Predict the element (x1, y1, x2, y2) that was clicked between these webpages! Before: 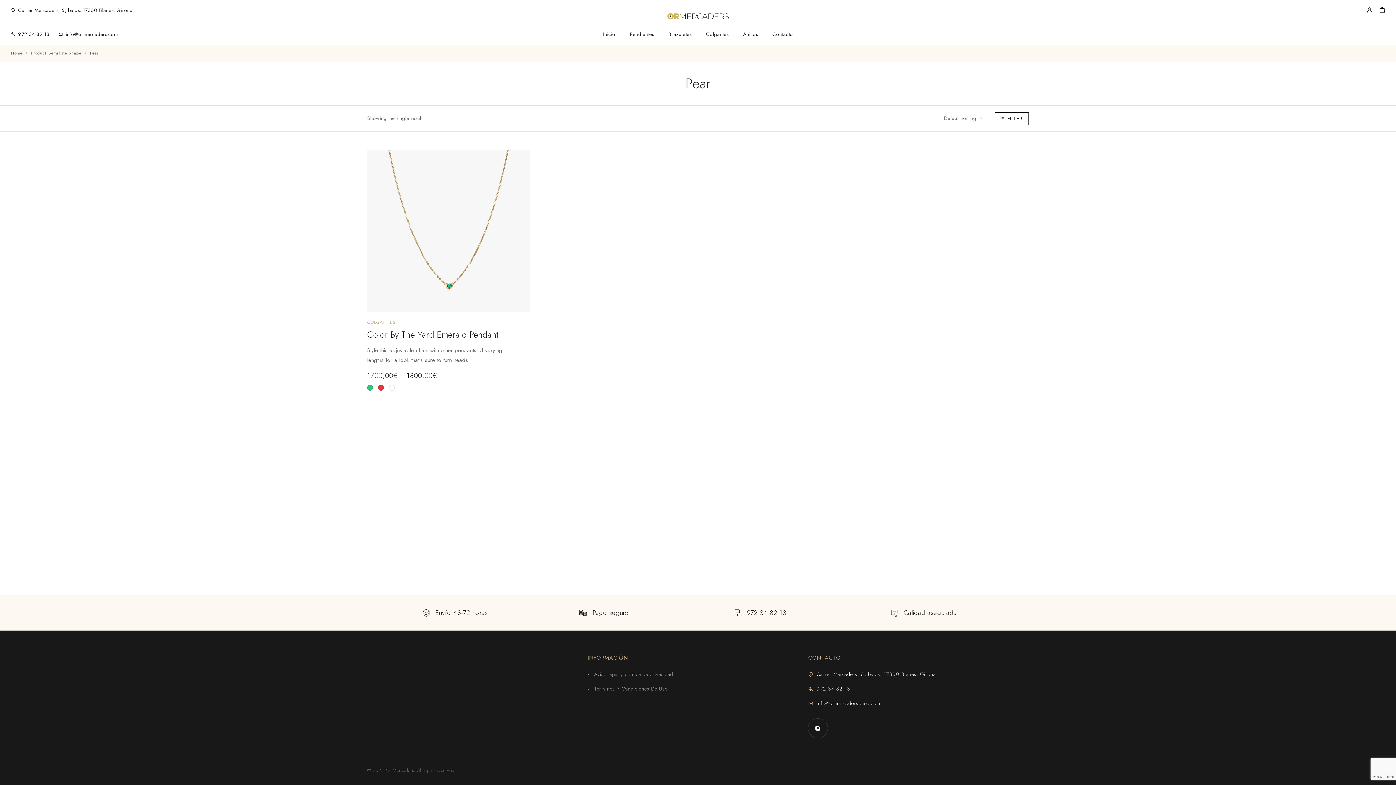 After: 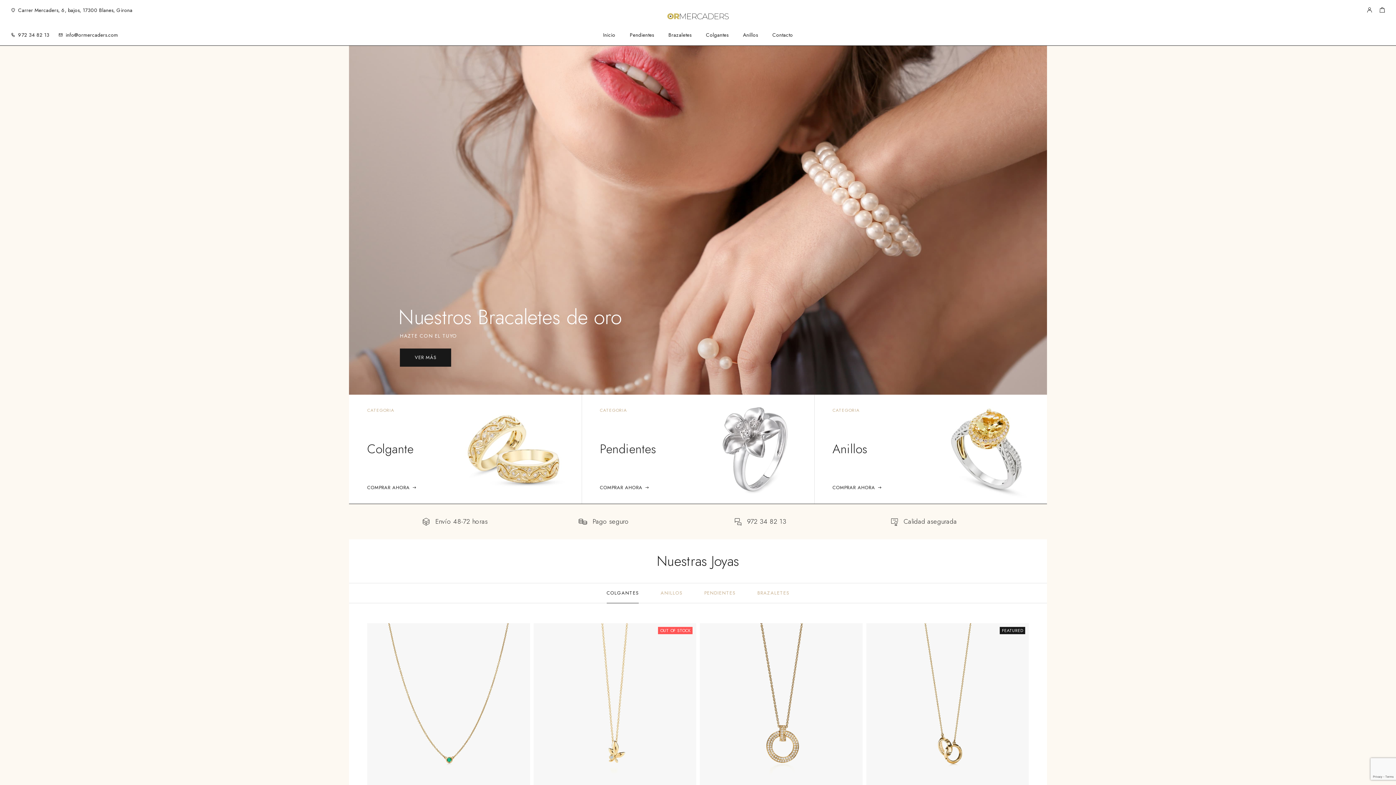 Action: bbox: (665, 7, 730, 25)